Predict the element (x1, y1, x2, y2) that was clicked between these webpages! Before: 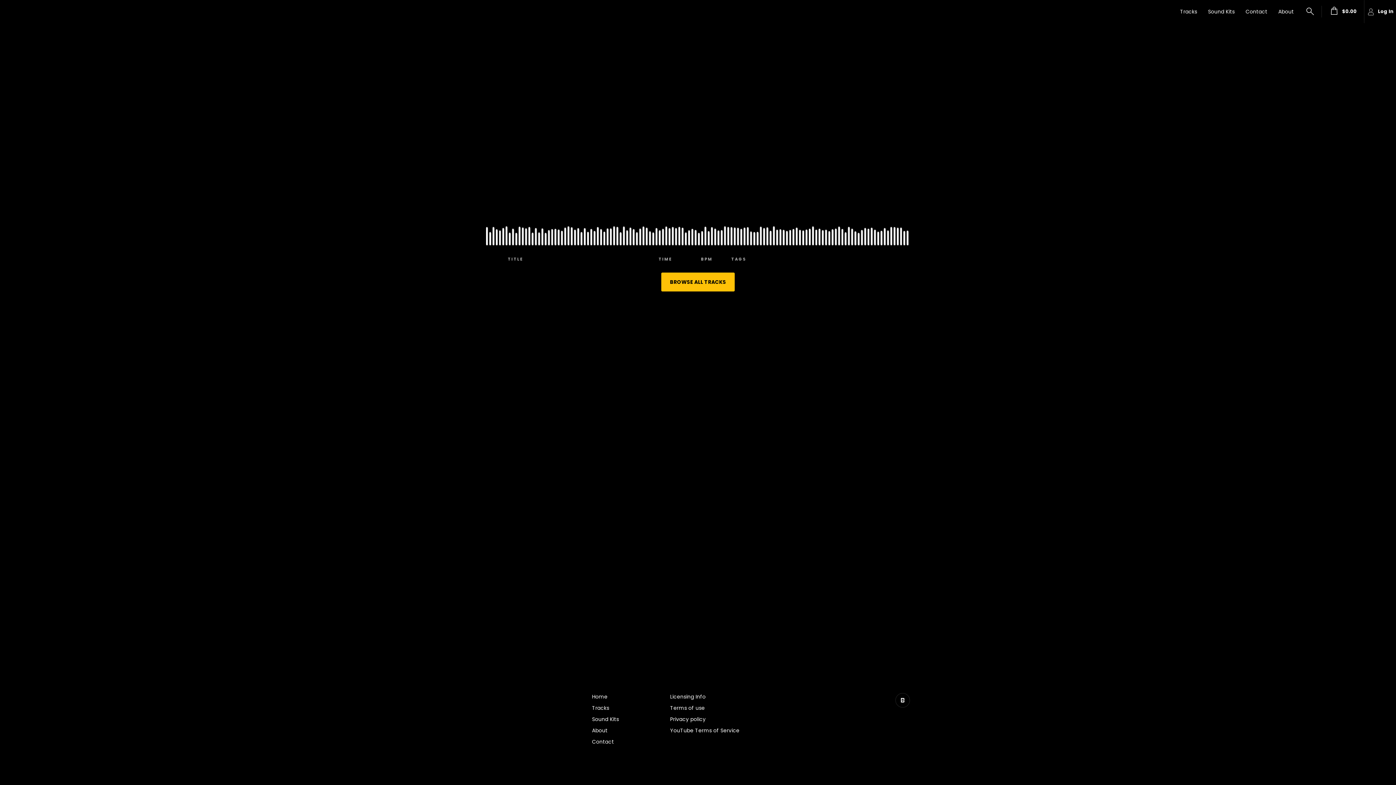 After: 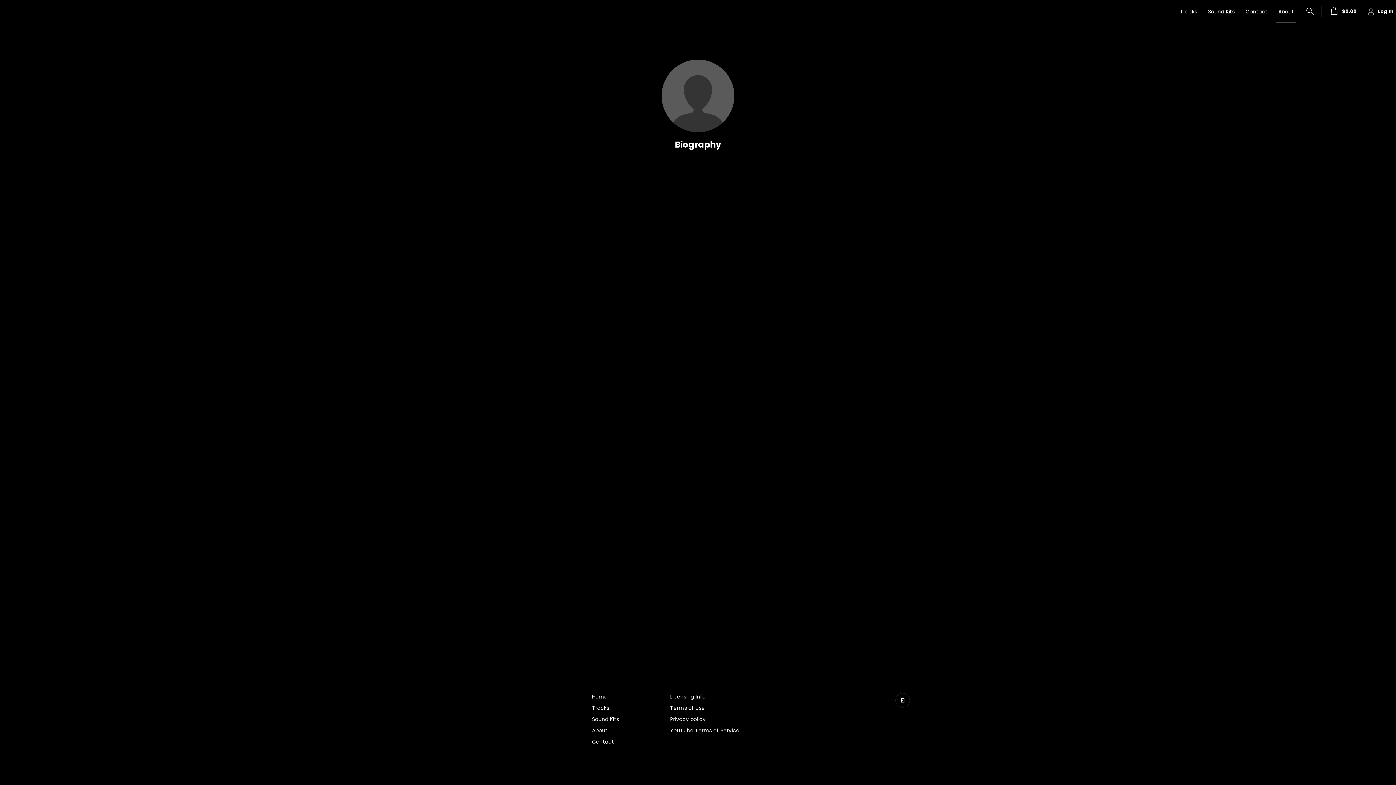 Action: label: About bbox: (1273, 0, 1299, 23)